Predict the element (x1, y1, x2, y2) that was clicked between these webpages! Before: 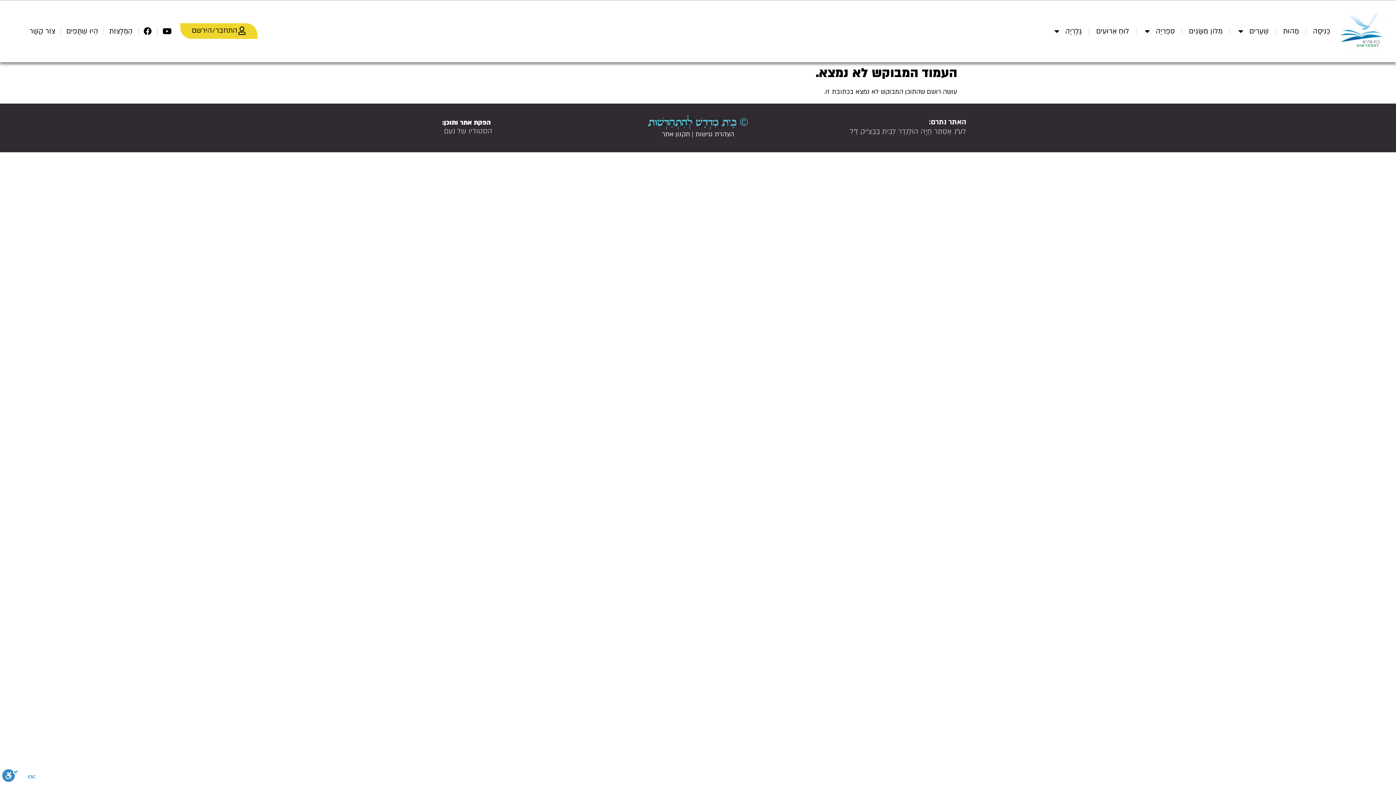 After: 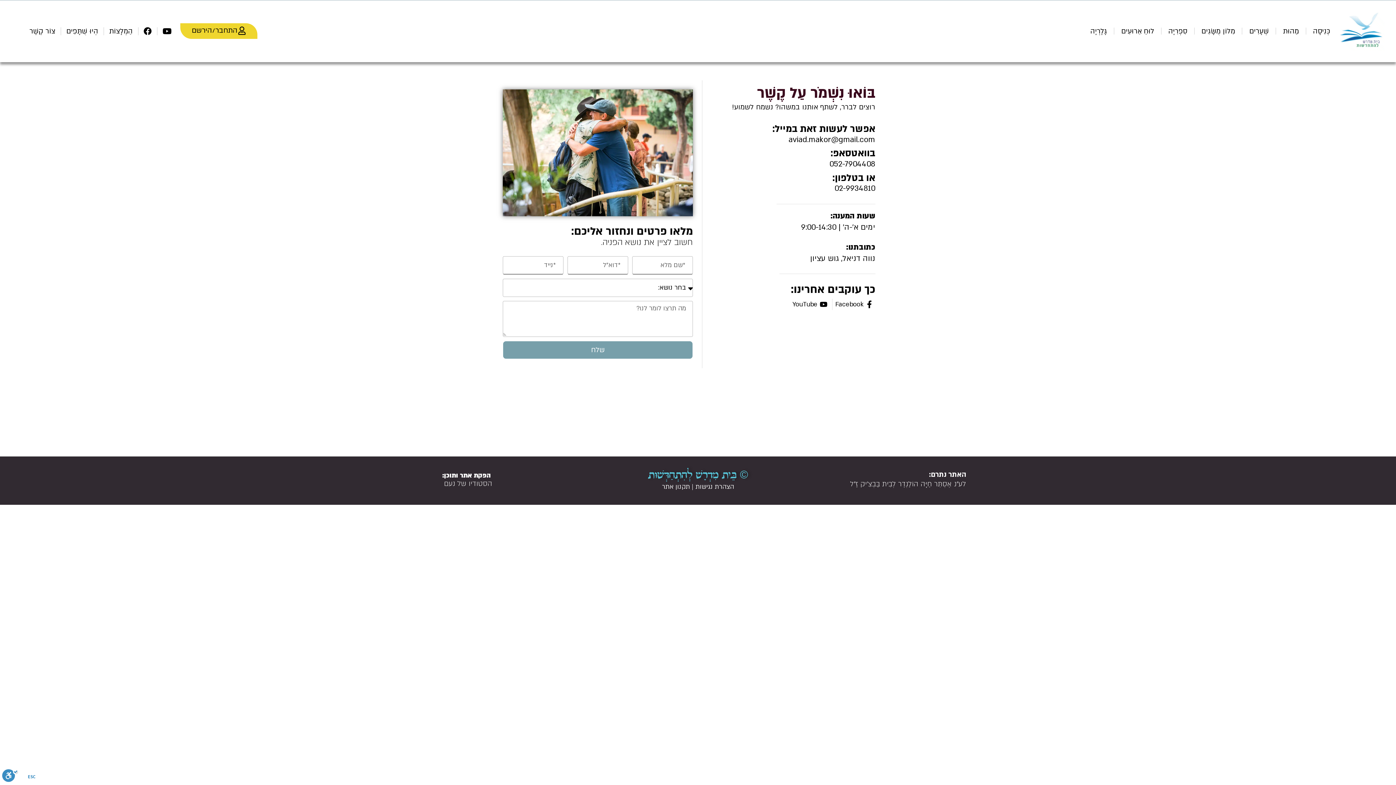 Action: bbox: (23, 15, 44, 33) label: צוֹר קֶשֶׁר